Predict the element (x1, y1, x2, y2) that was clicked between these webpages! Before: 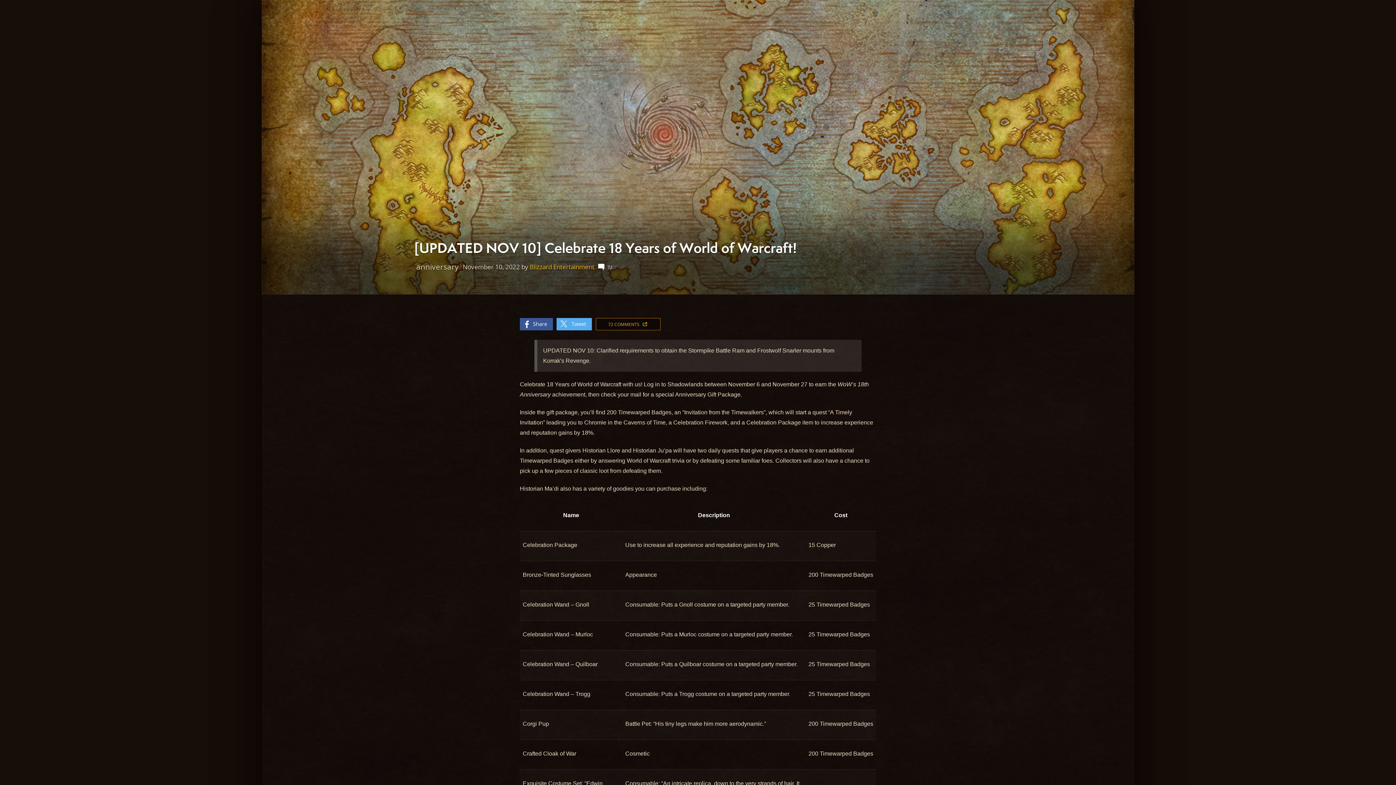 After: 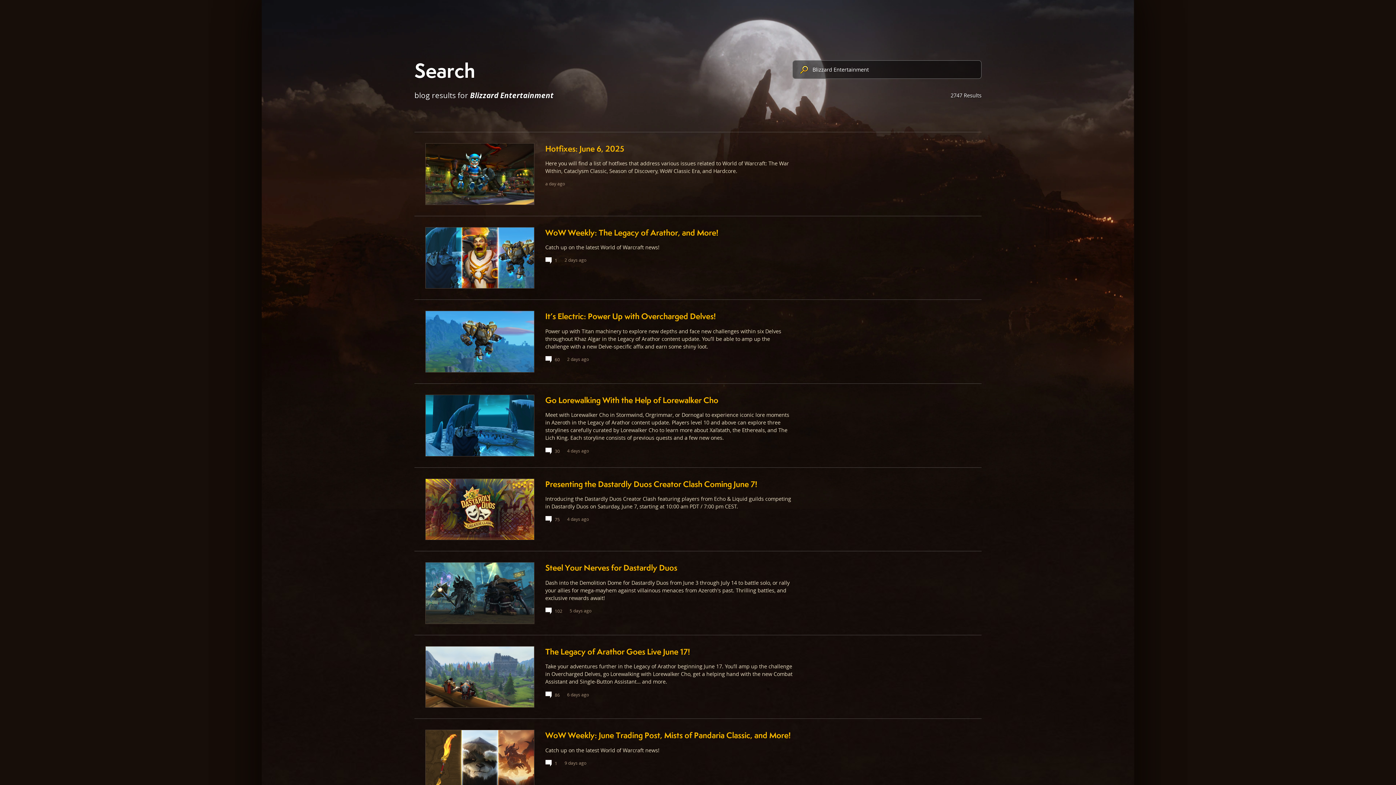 Action: bbox: (529, 262, 594, 271) label: Blizzard Entertainment